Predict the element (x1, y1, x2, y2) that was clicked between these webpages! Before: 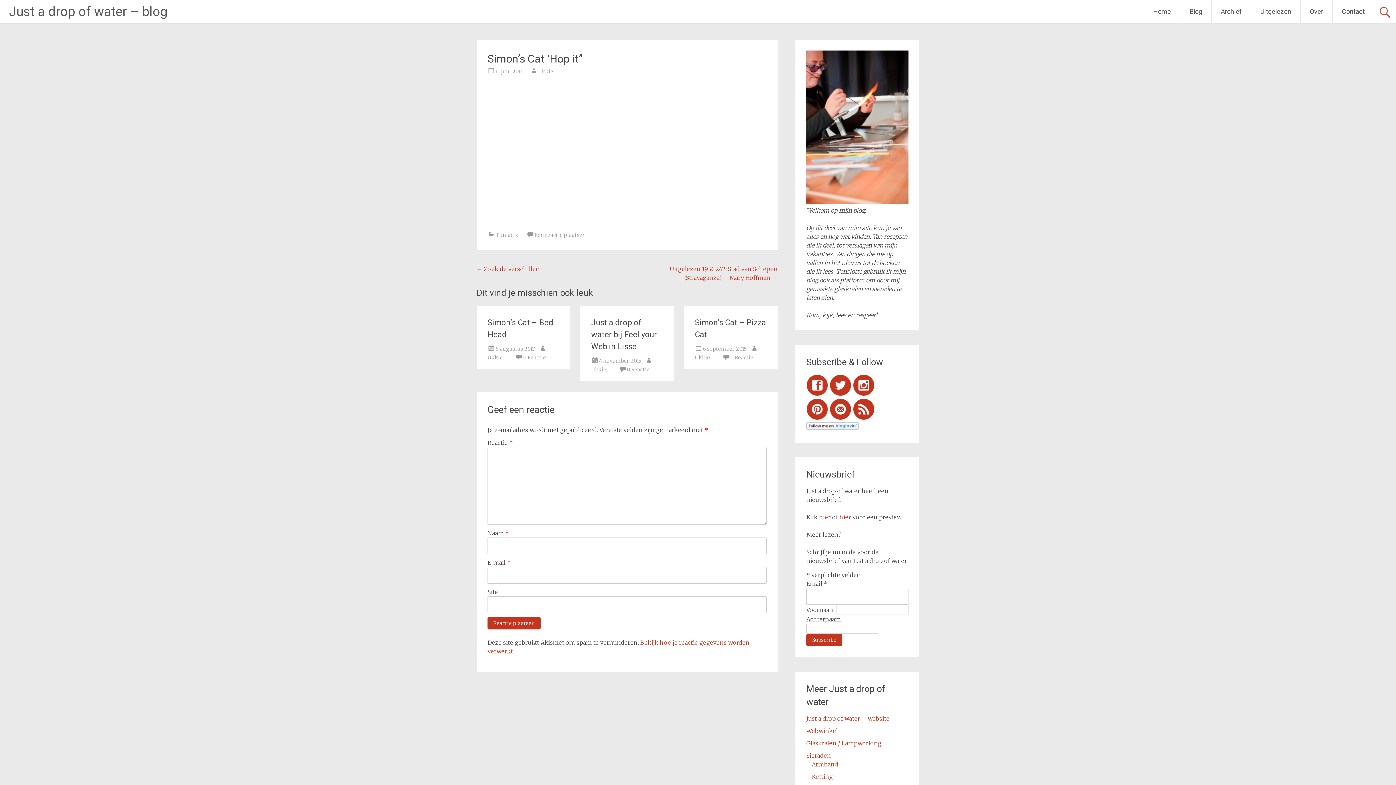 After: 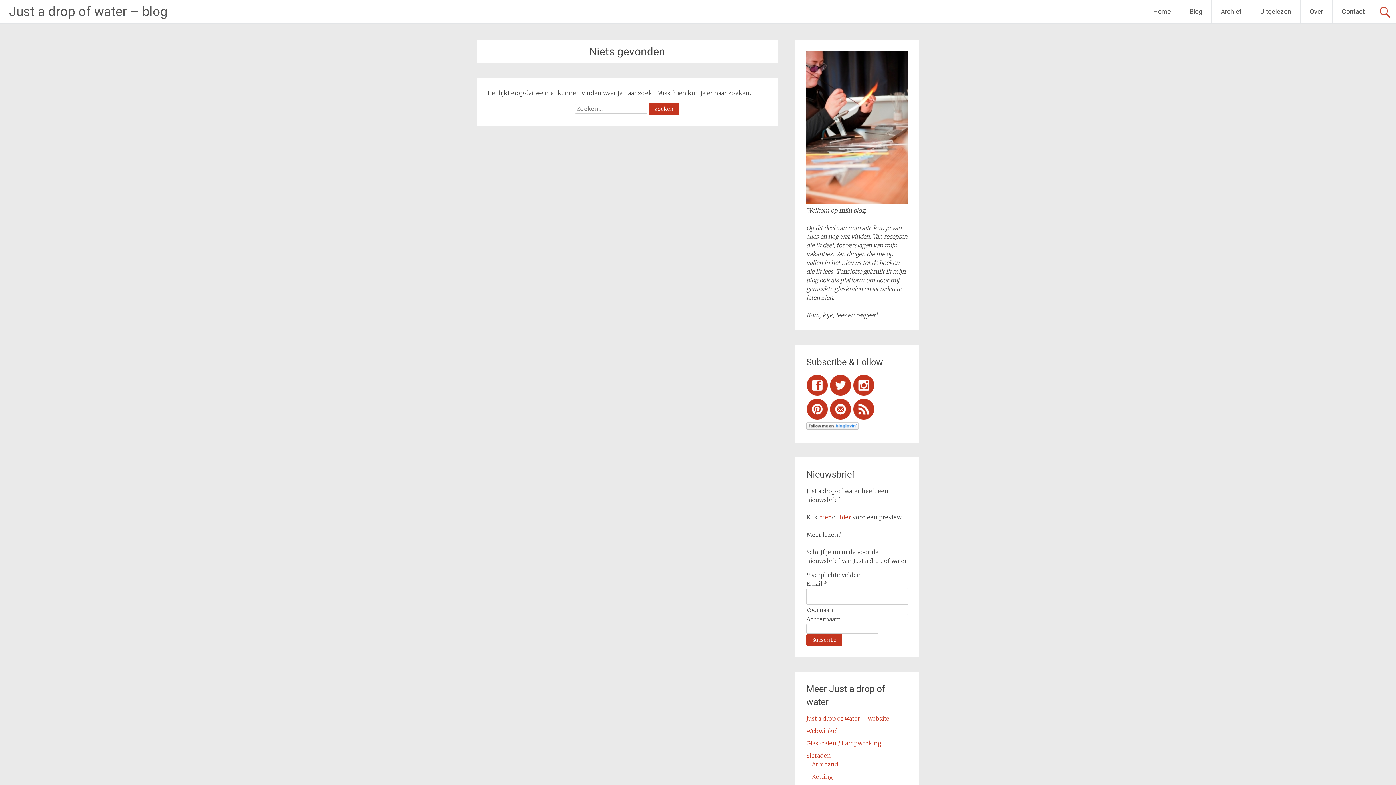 Action: label: Armband bbox: (811, 760, 838, 768)